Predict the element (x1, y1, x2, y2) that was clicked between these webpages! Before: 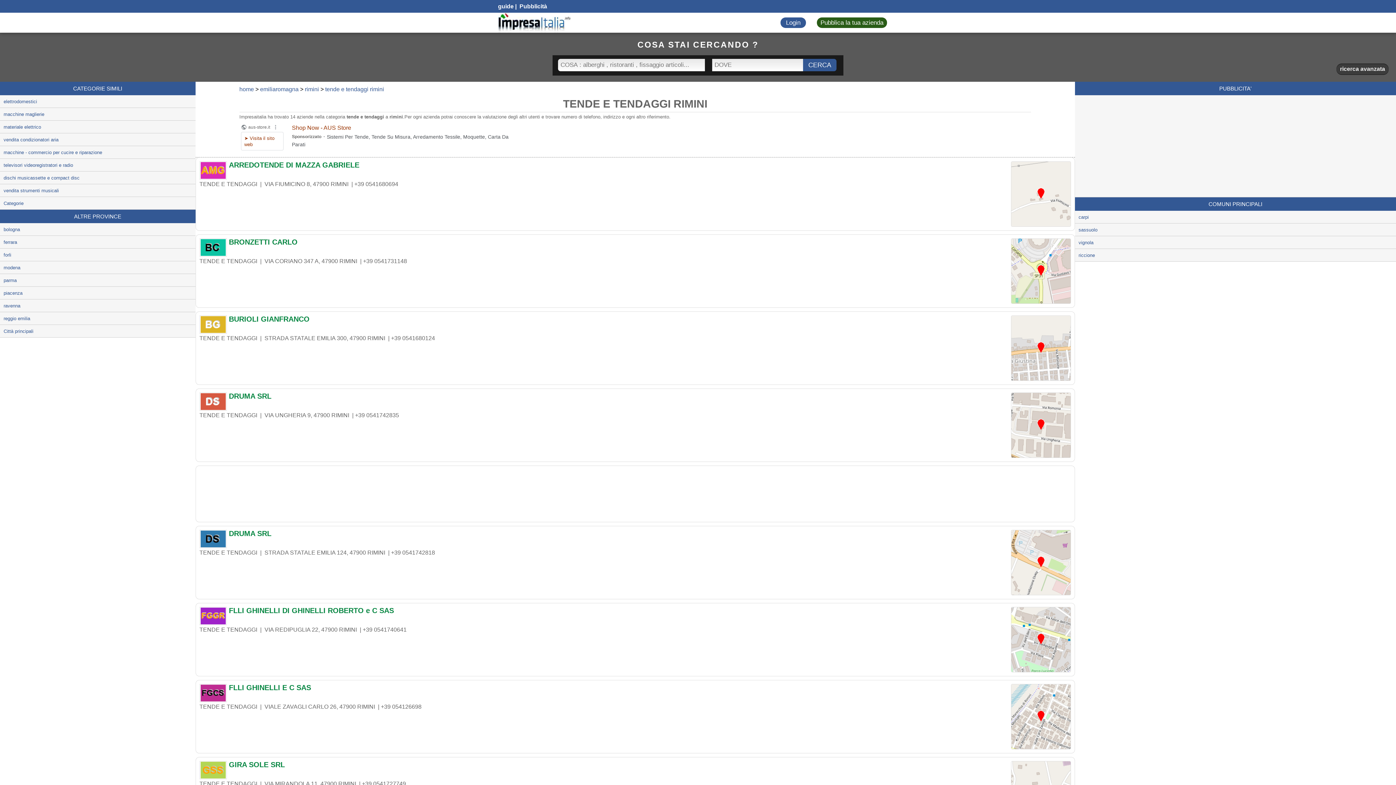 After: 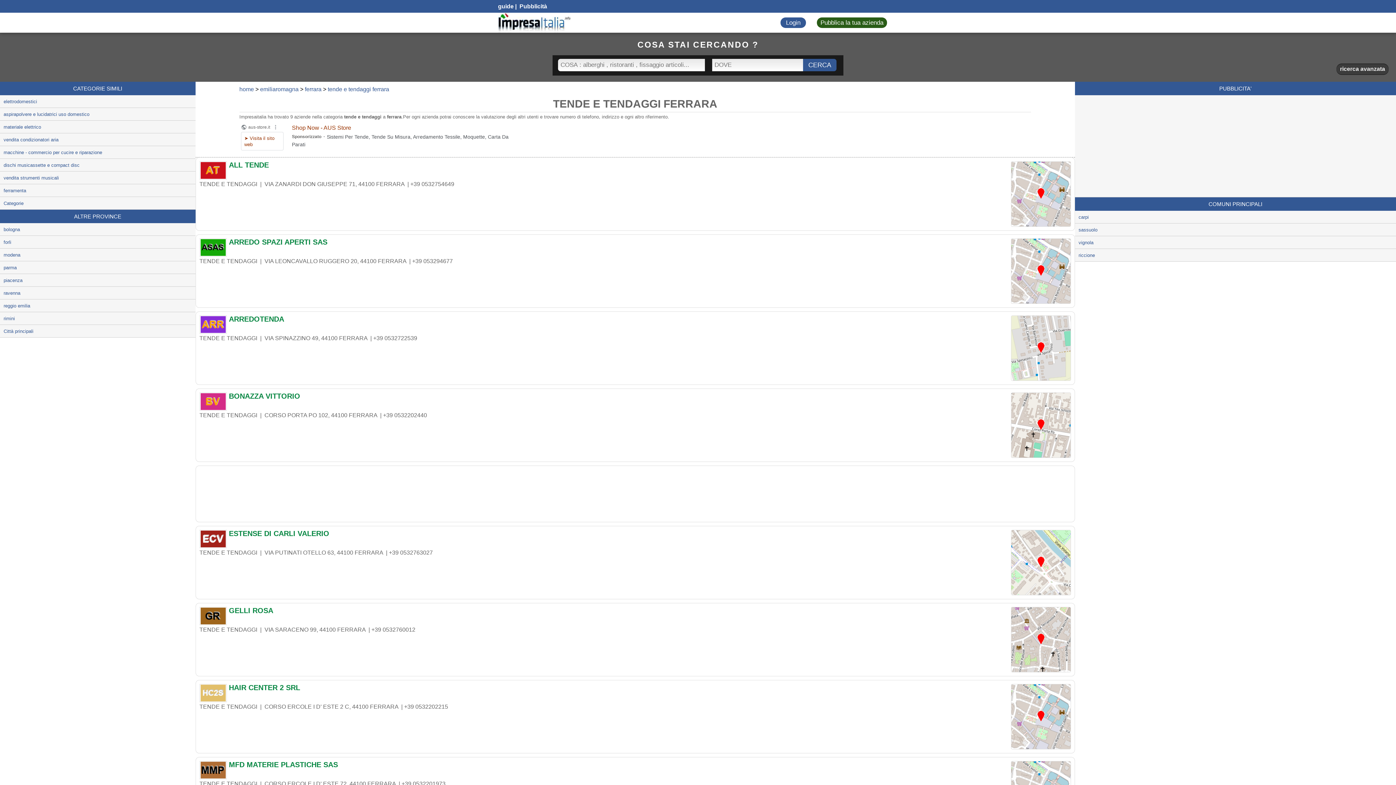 Action: bbox: (0, 236, 195, 248) label: ferrara